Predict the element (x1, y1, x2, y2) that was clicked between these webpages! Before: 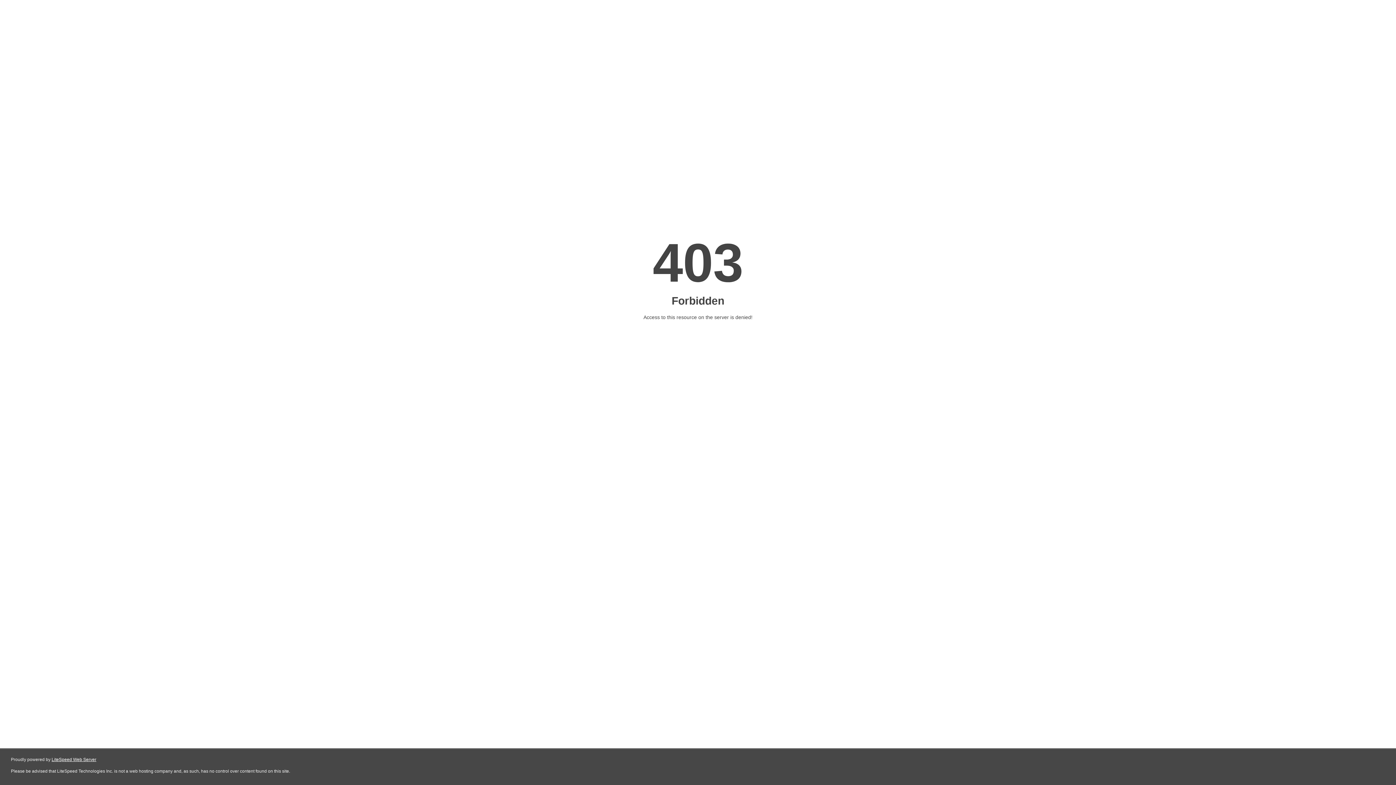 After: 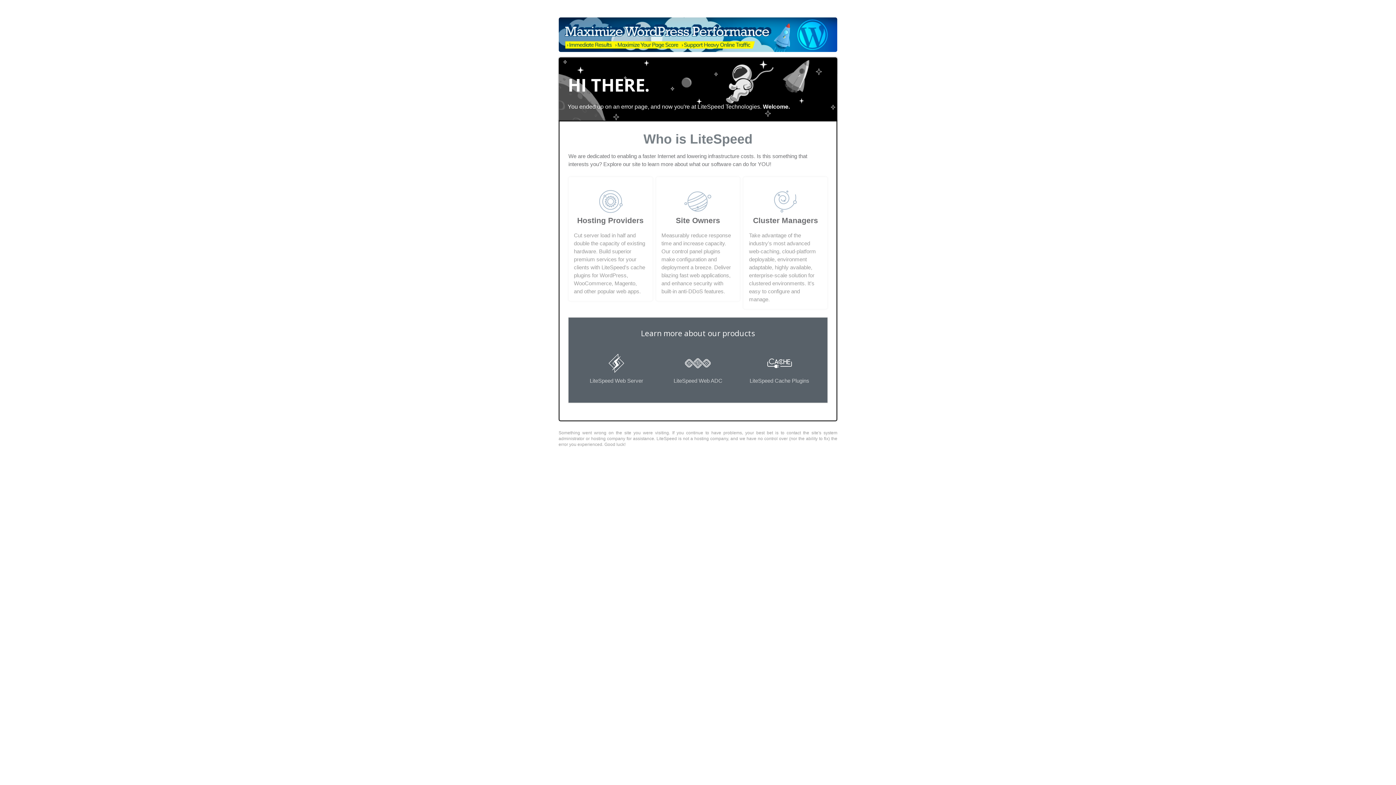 Action: label: LiteSpeed Web Server bbox: (51, 757, 96, 762)